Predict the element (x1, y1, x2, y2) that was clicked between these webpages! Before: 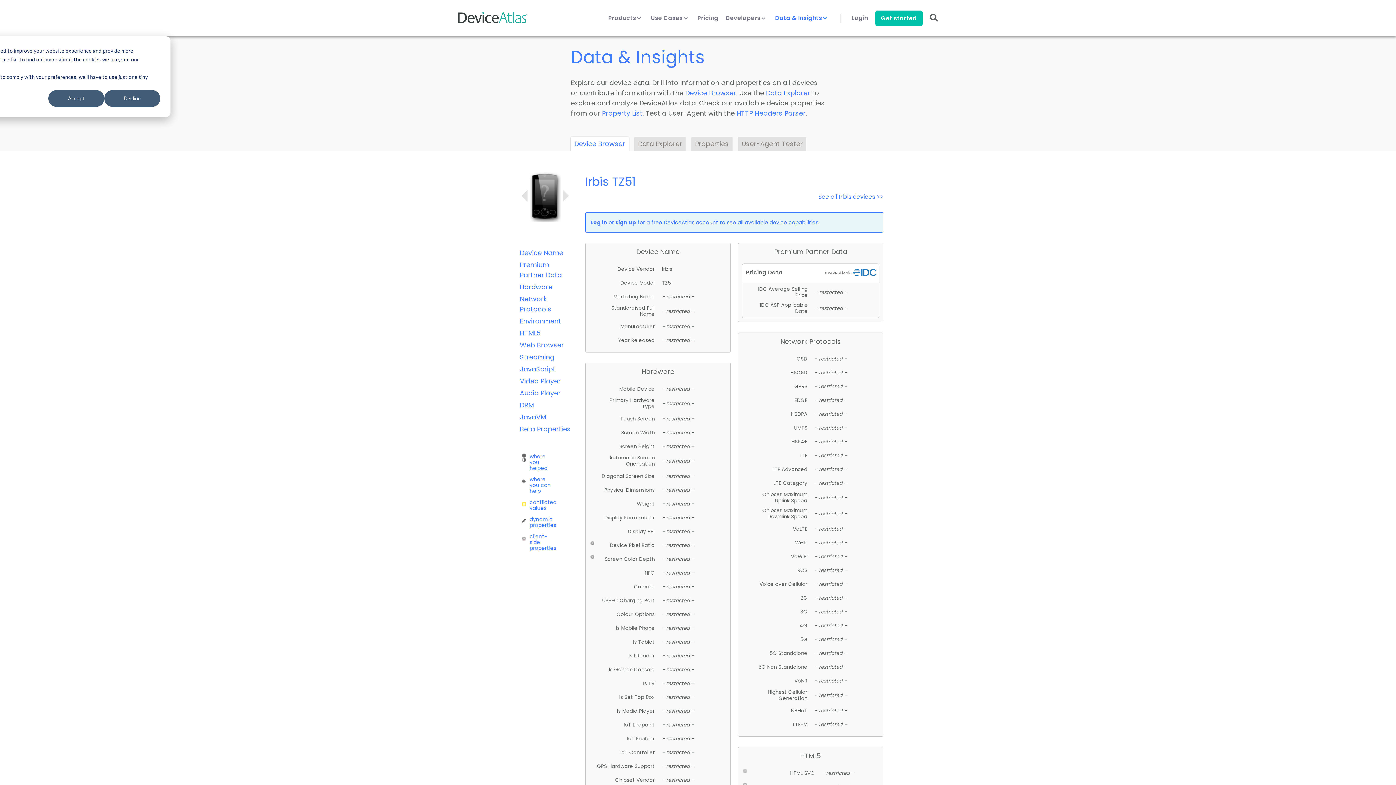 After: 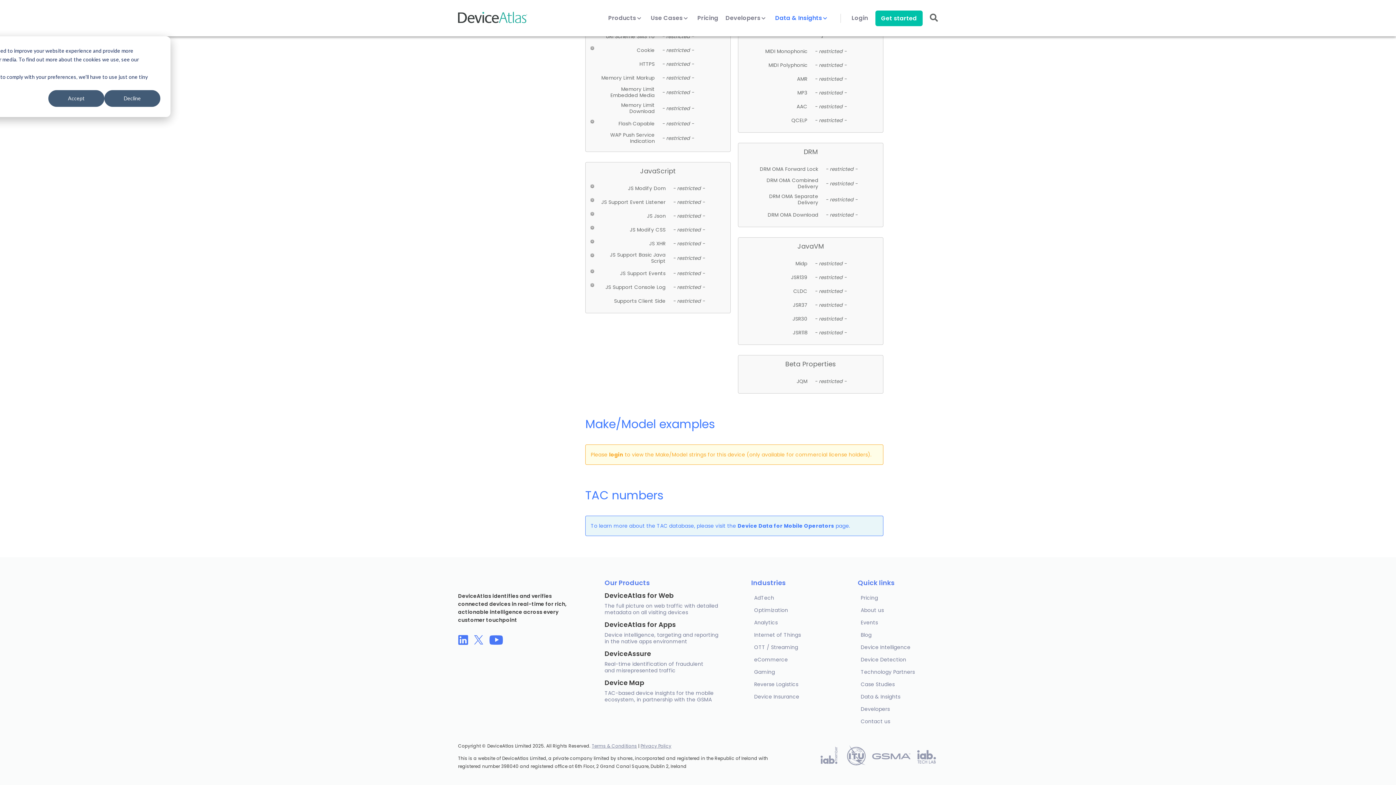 Action: label: Beta Properties bbox: (520, 424, 570, 433)